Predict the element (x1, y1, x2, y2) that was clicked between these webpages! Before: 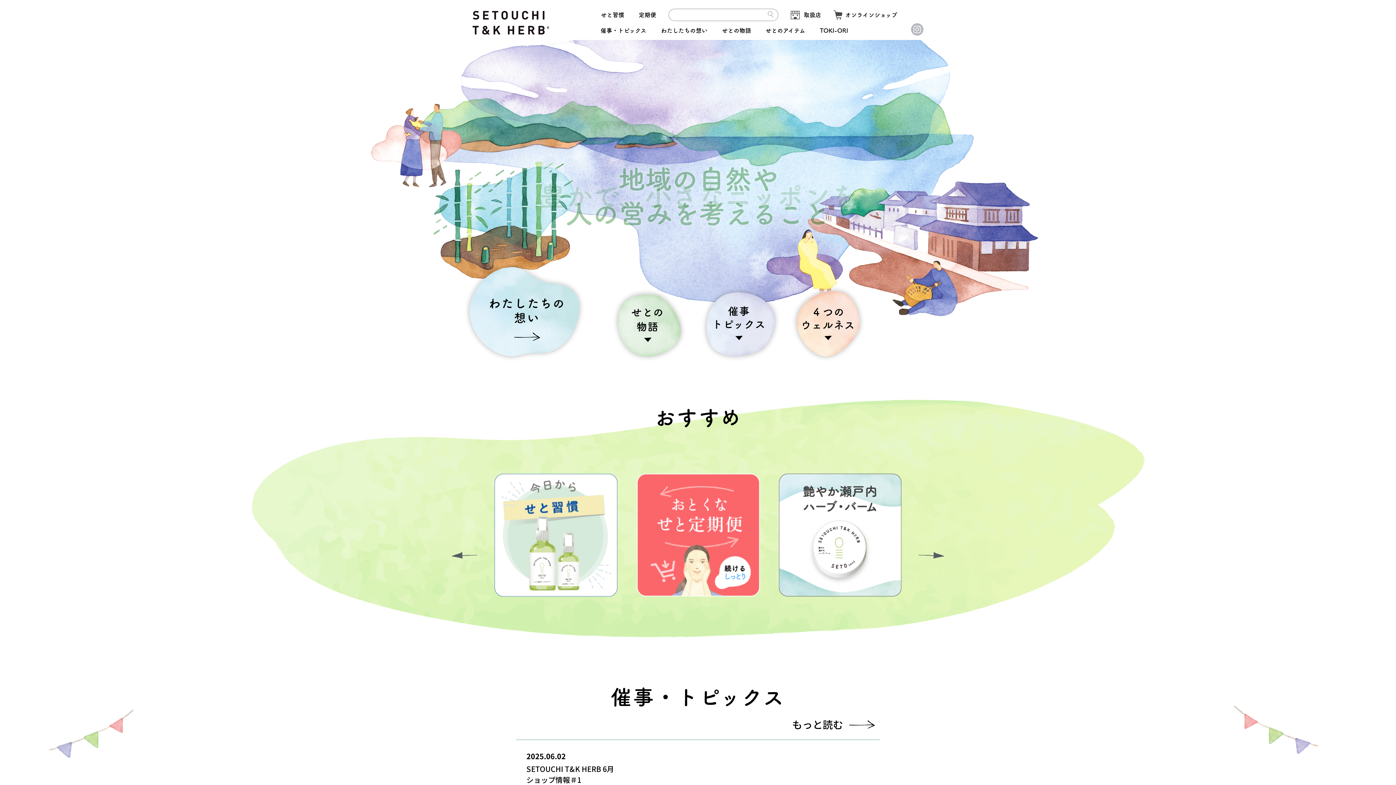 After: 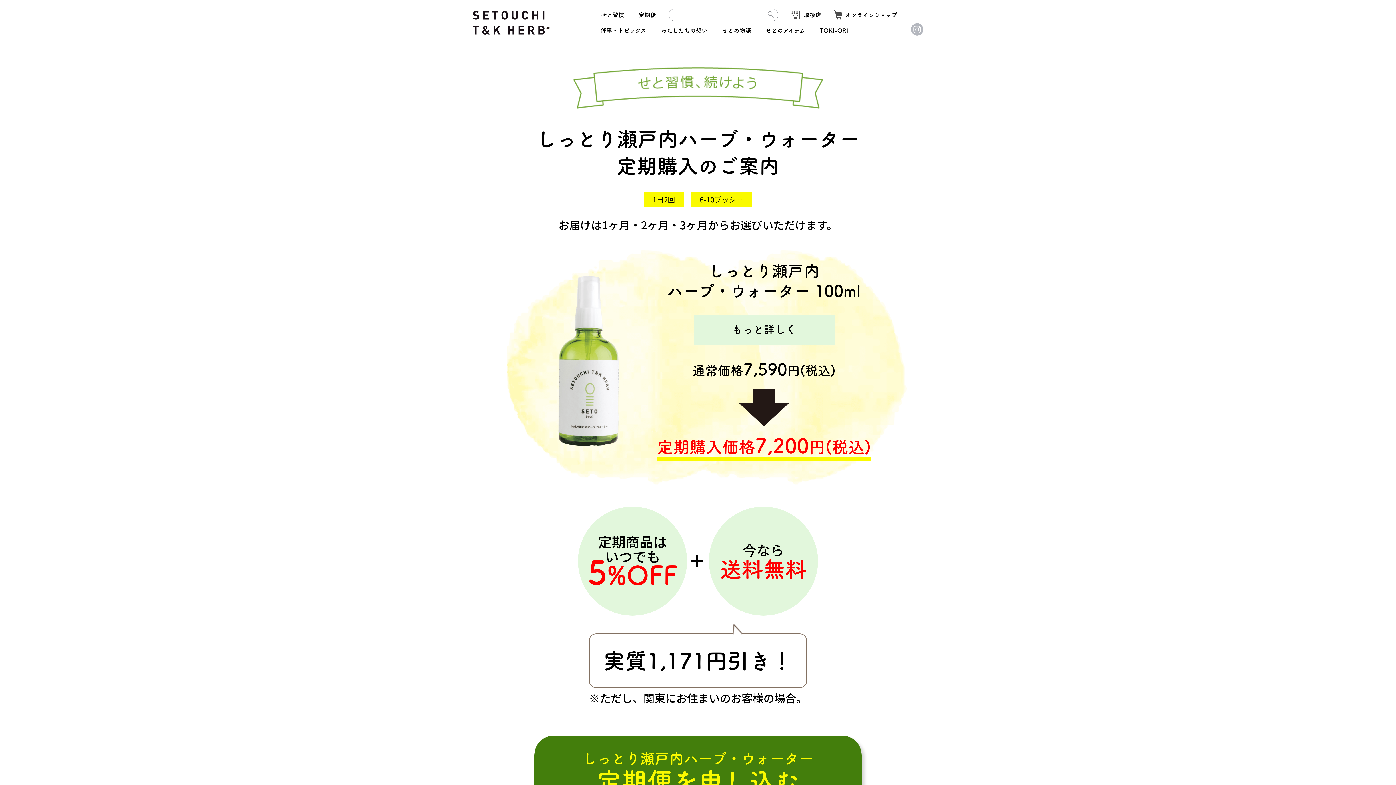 Action: label: 定期便 bbox: (631, 12, 663, 17)